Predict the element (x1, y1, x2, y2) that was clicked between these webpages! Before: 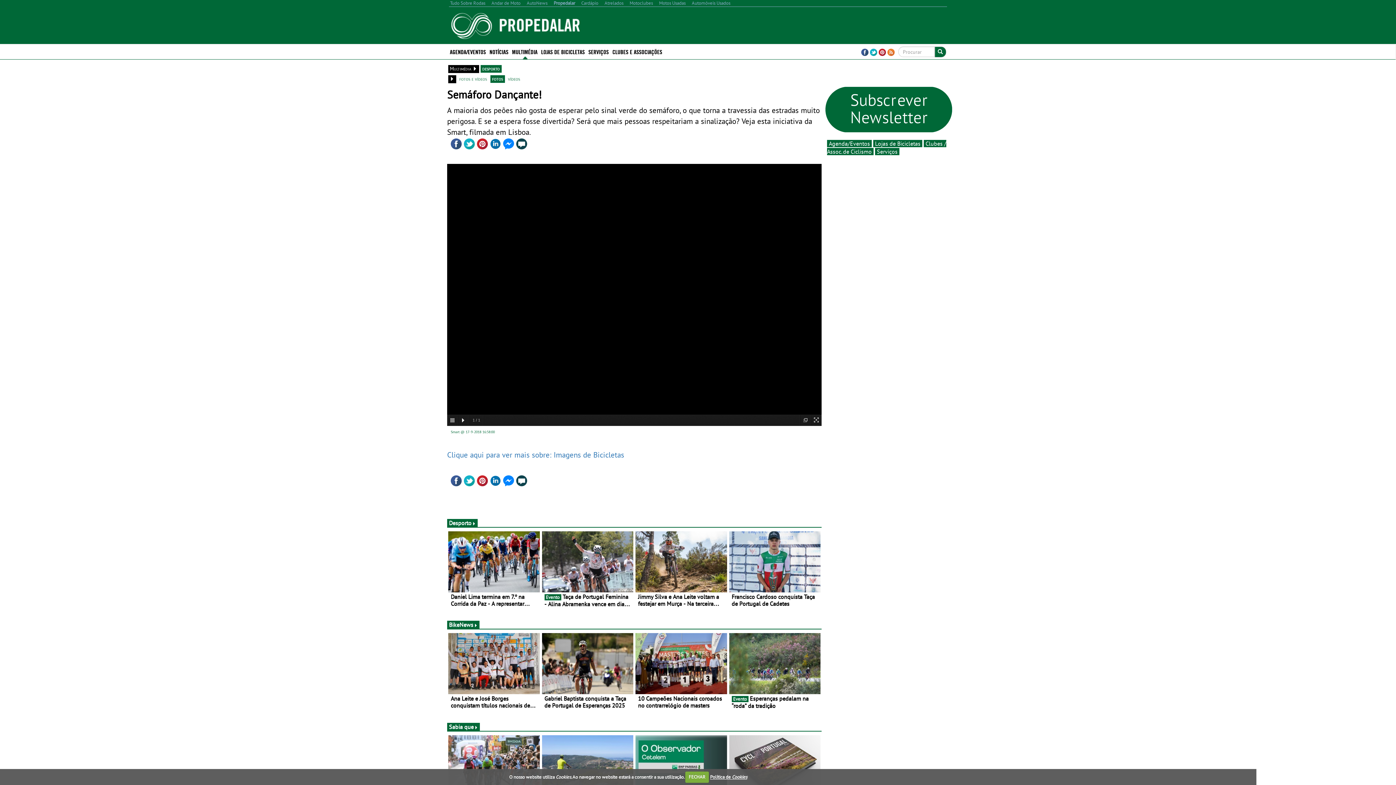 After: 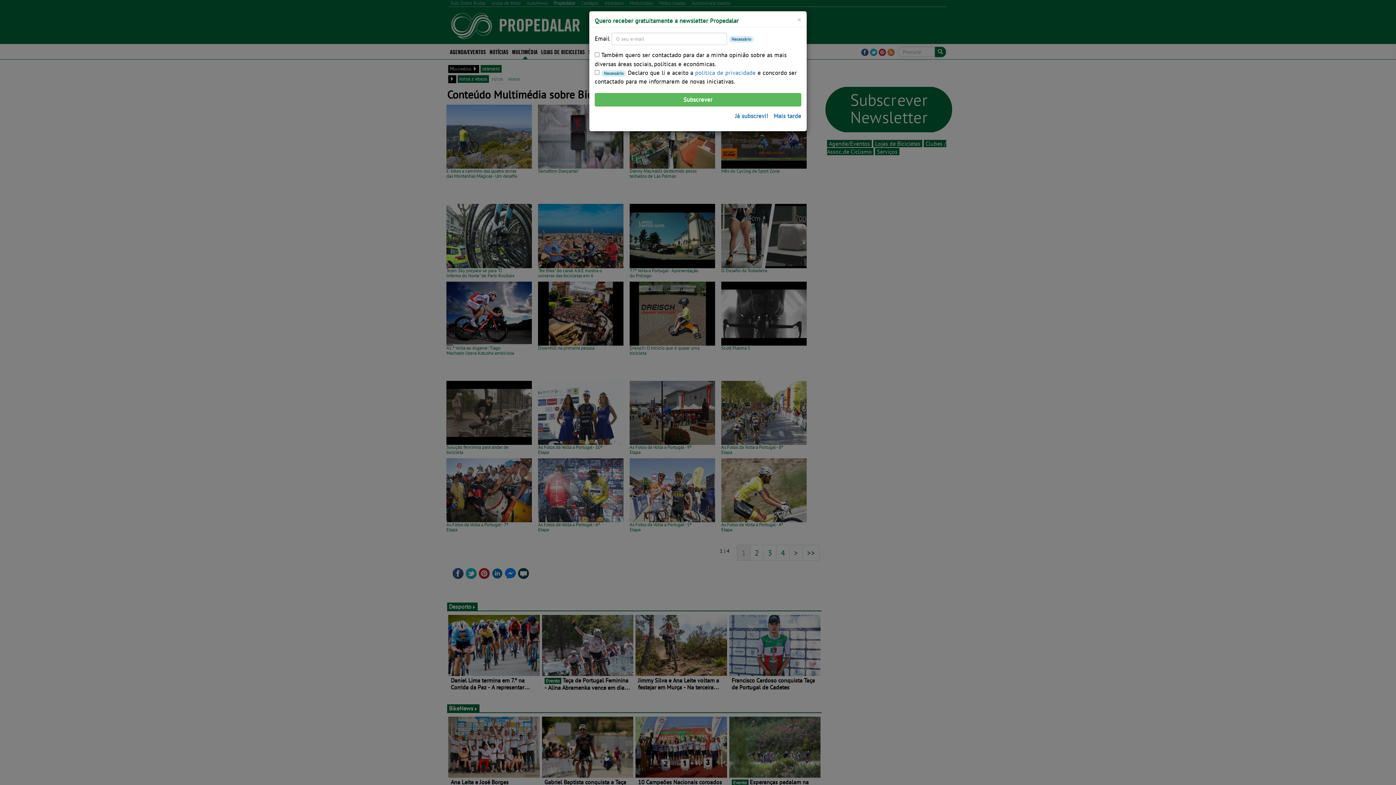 Action: bbox: (457, 75, 488, 82) label: fotos e vídeos